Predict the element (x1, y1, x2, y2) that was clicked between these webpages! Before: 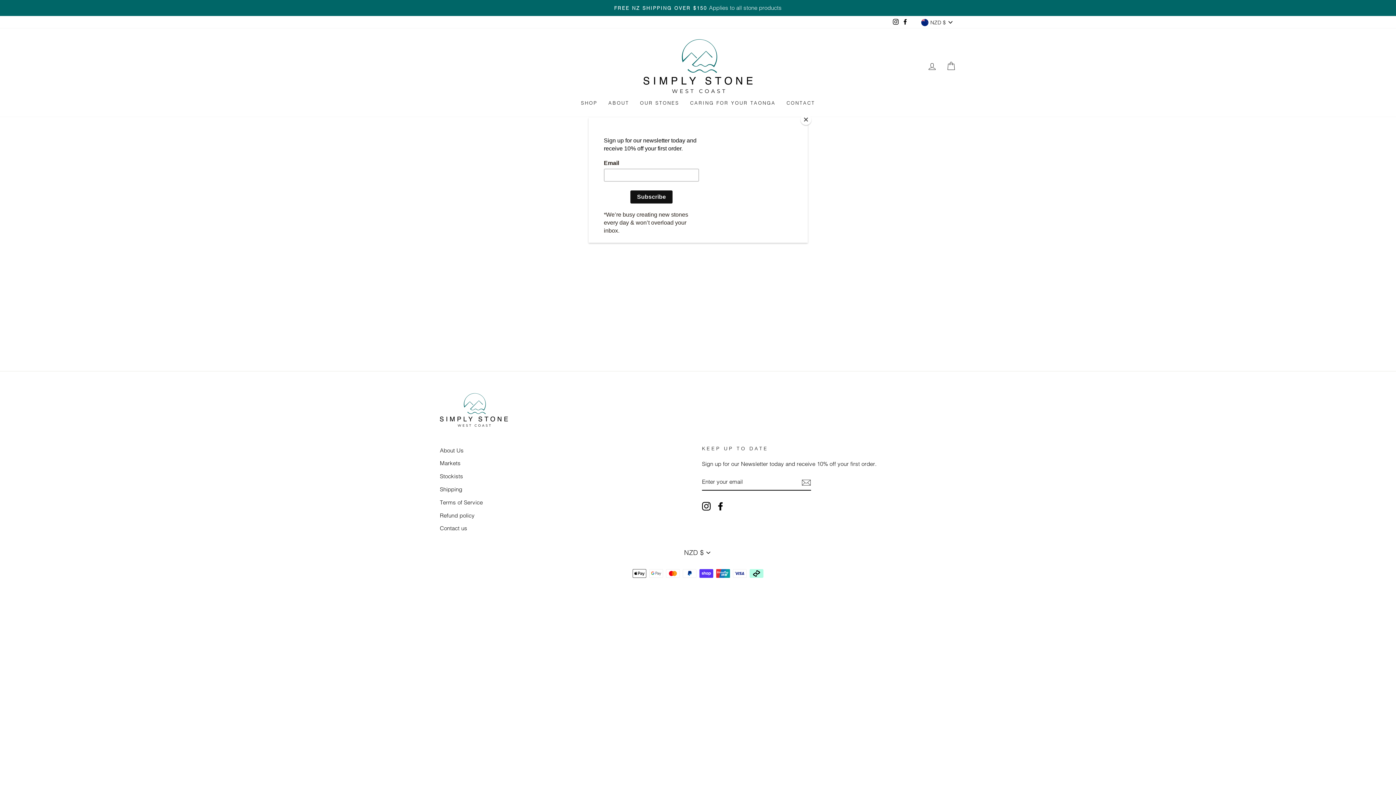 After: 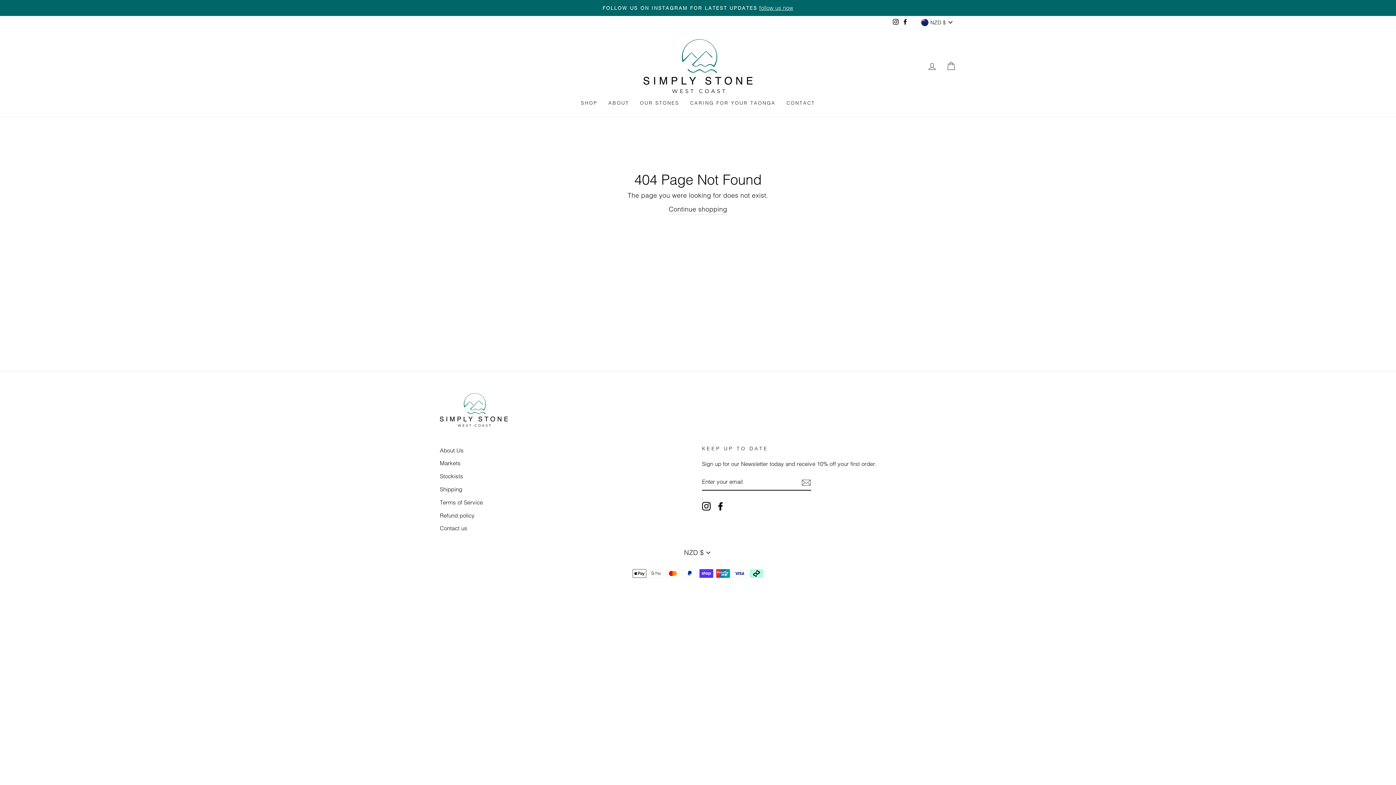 Action: bbox: (800, 114, 811, 125) label: Close